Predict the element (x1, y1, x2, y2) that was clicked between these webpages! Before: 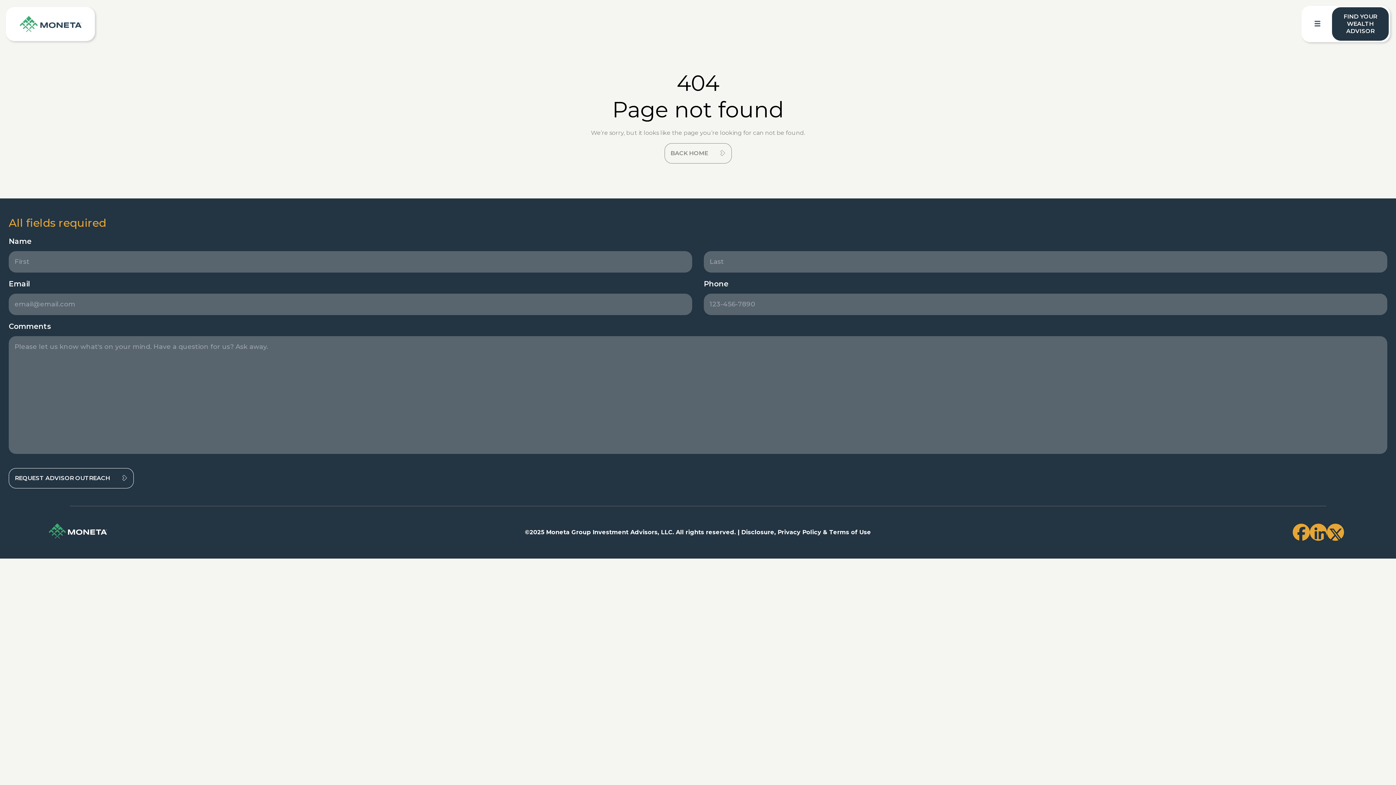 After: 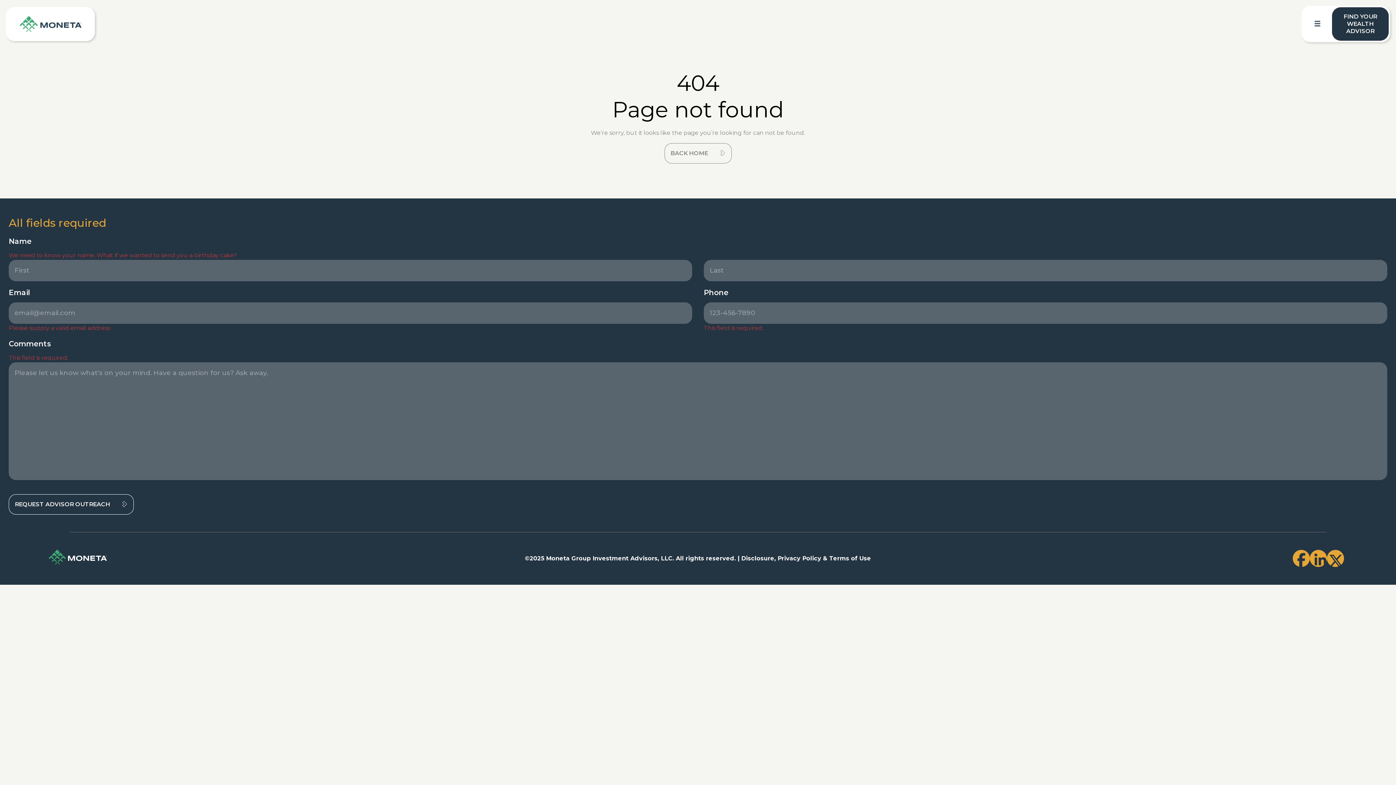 Action: label: REQUEST ADVISOR OUTREACH bbox: (8, 468, 133, 488)